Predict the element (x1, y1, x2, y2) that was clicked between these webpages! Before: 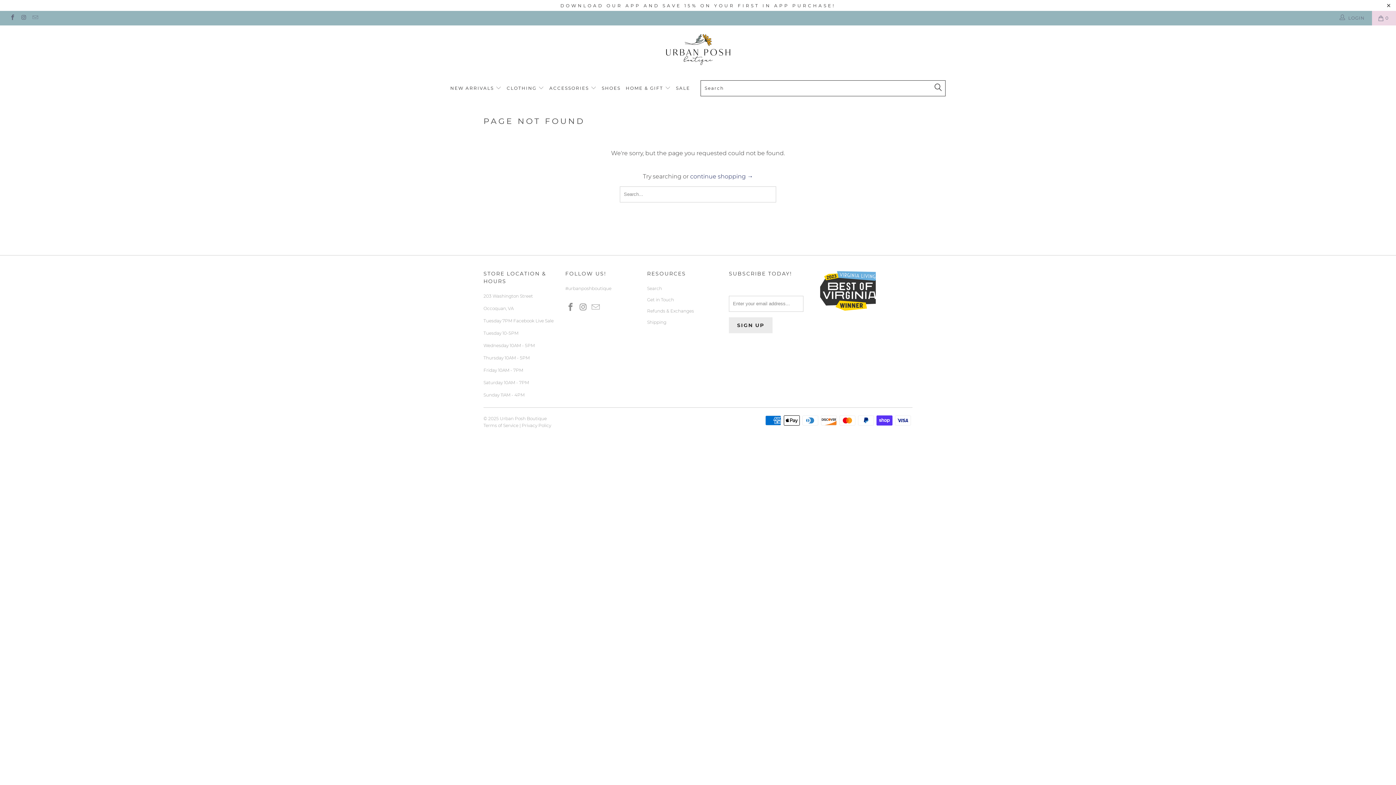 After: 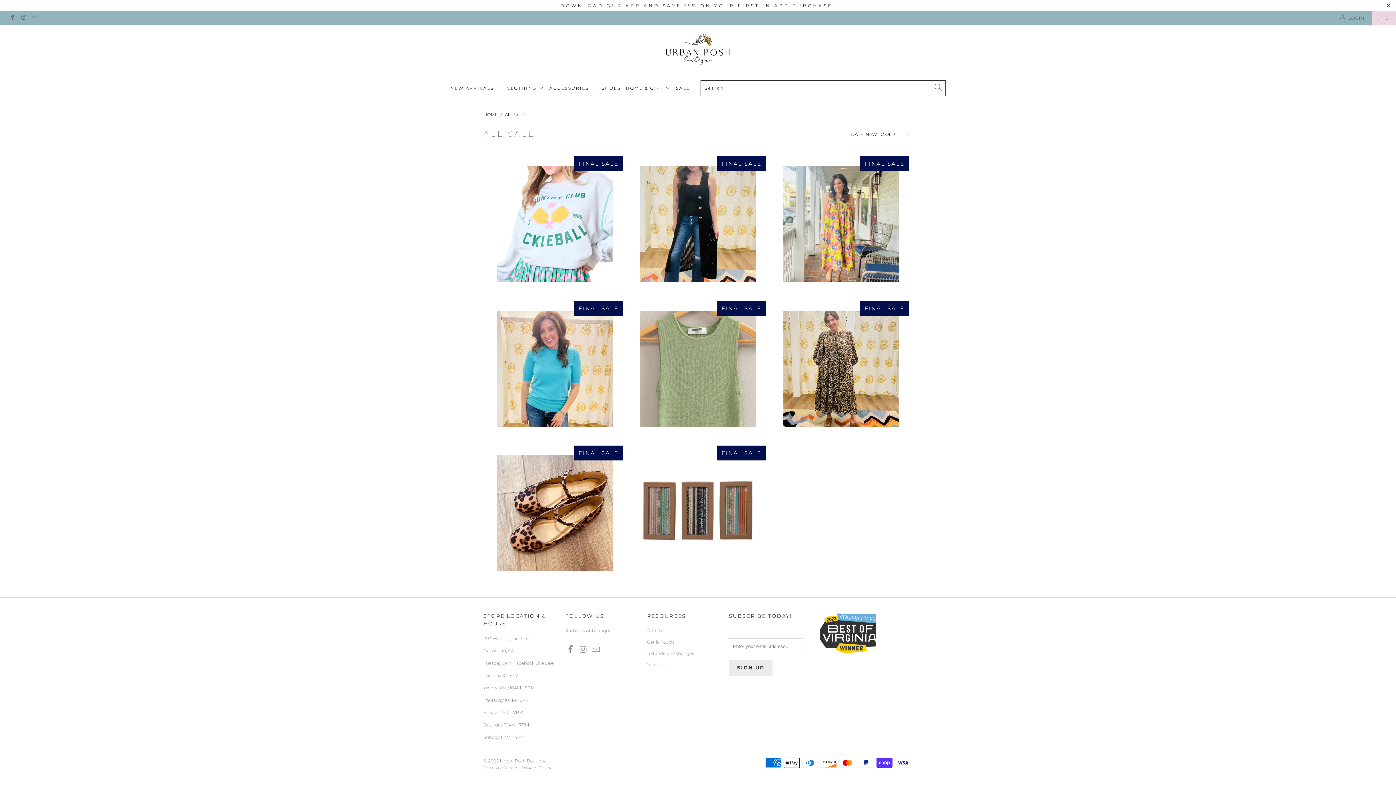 Action: bbox: (676, 79, 690, 97) label: SALE